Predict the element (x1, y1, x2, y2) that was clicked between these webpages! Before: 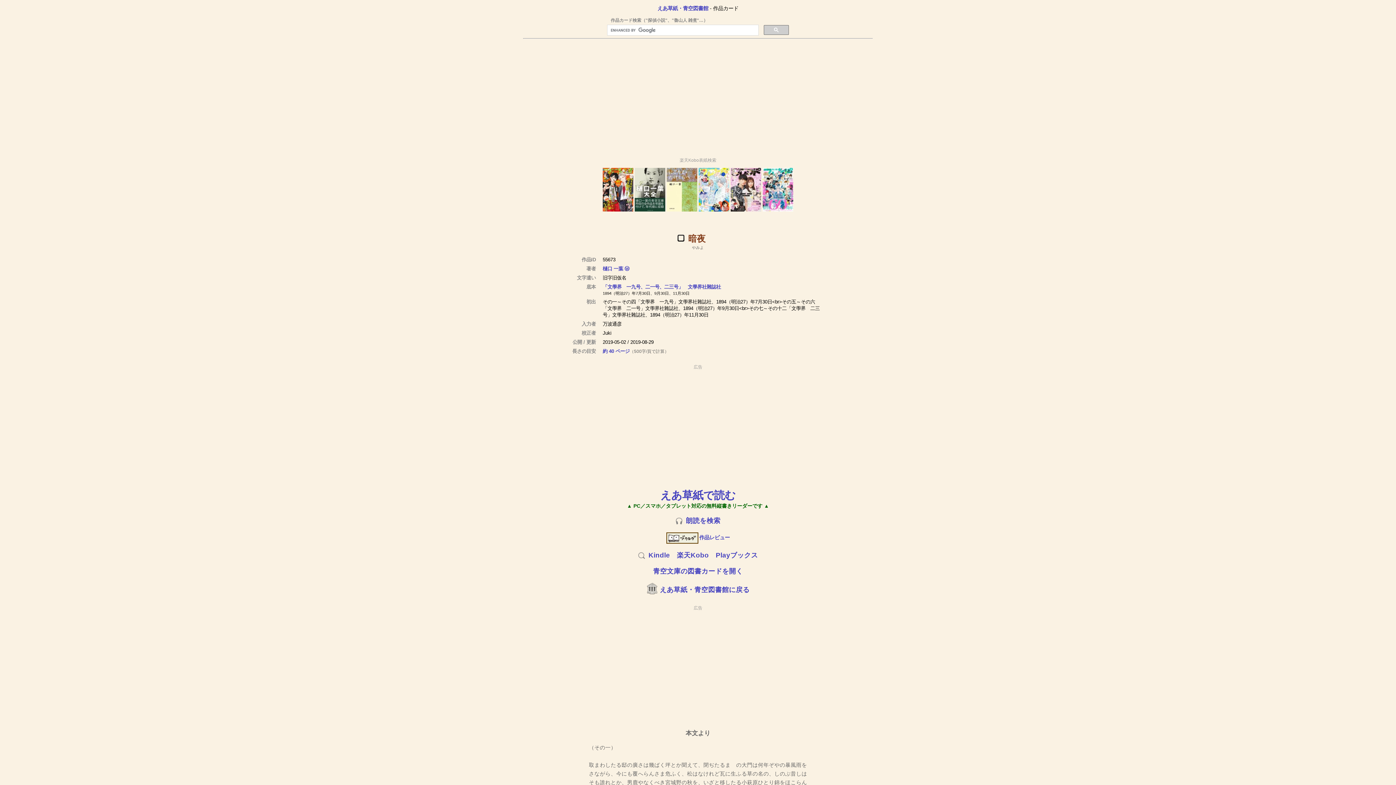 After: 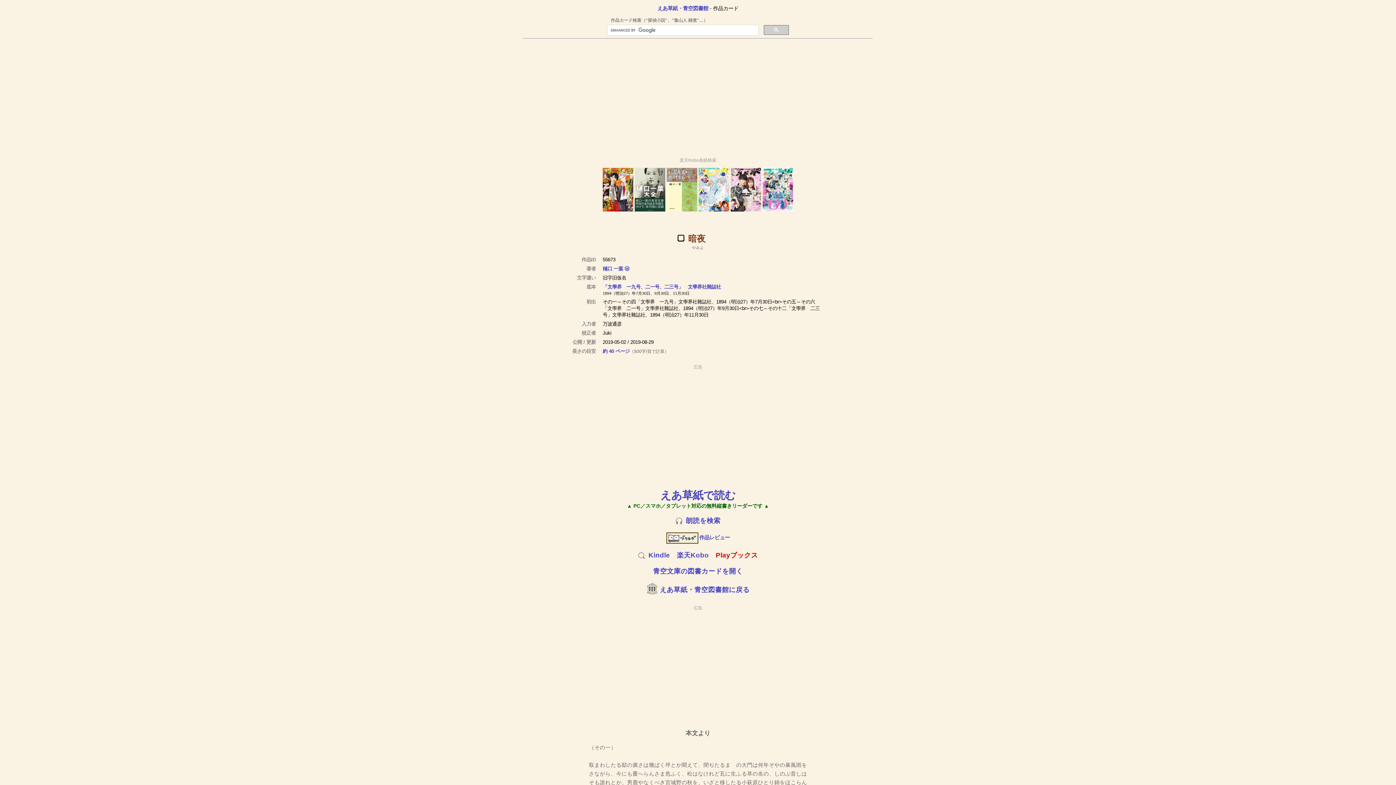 Action: bbox: (715, 551, 758, 559) label: Playブックス